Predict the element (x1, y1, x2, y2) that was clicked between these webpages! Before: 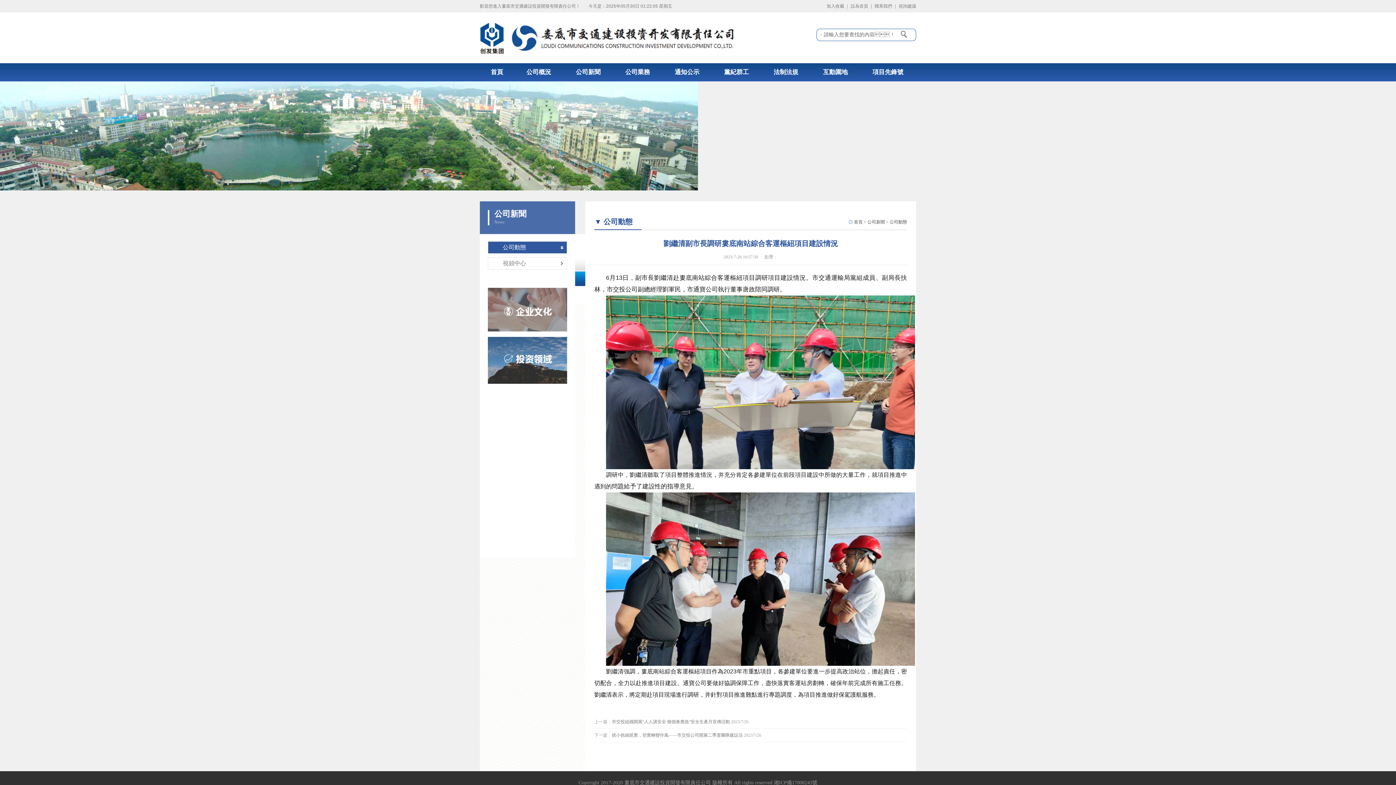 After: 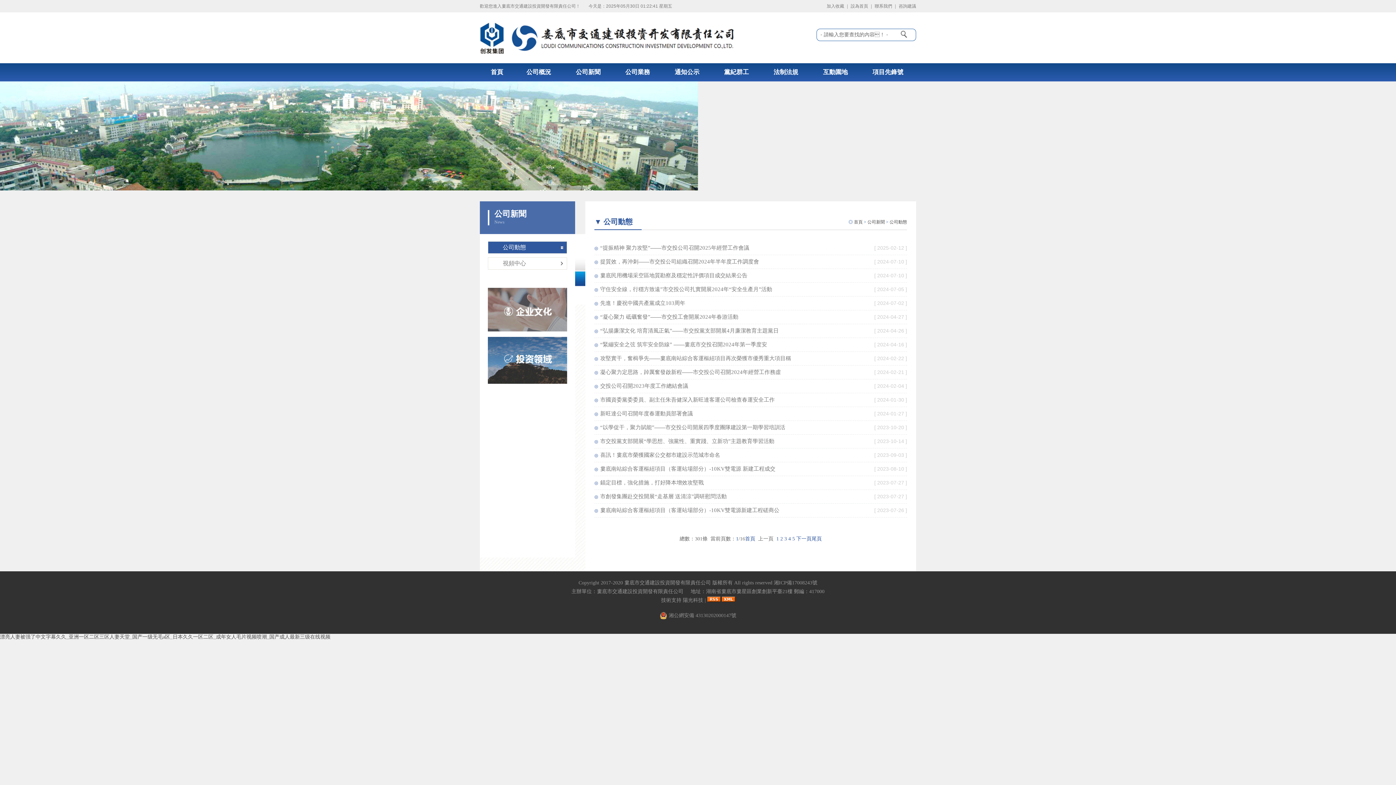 Action: label: 公司動態 bbox: (488, 241, 566, 253)